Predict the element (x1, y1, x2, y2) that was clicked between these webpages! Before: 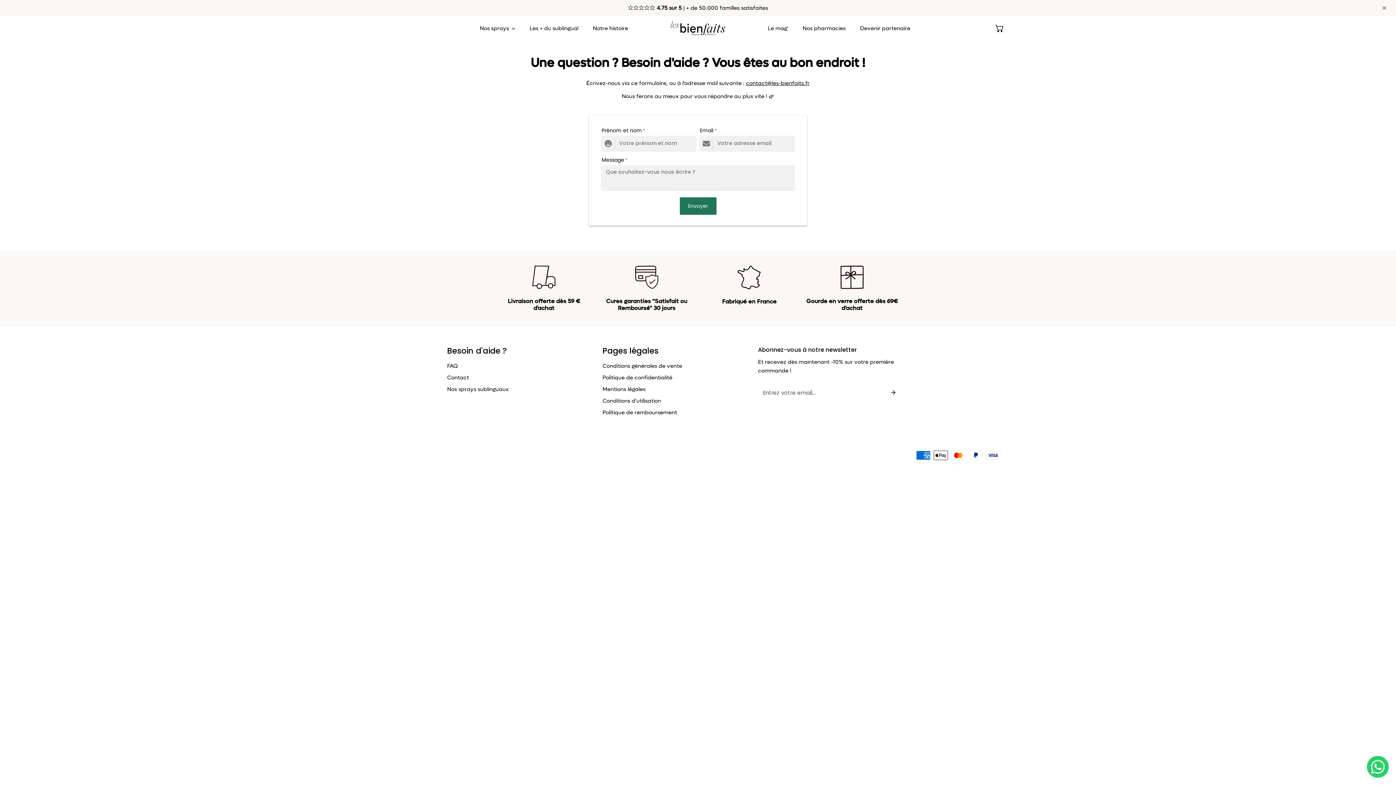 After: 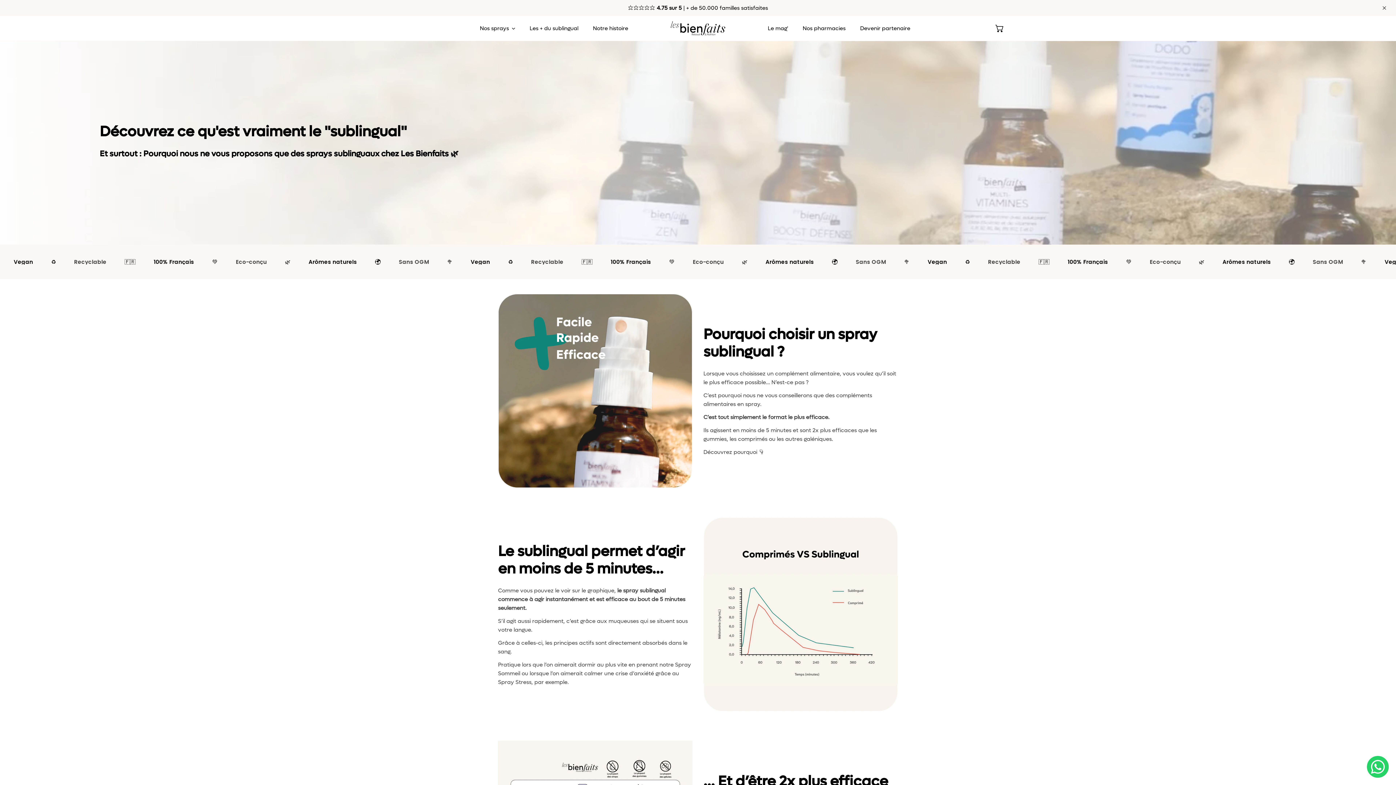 Action: bbox: (522, 16, 585, 40) label: Les + du sublingual